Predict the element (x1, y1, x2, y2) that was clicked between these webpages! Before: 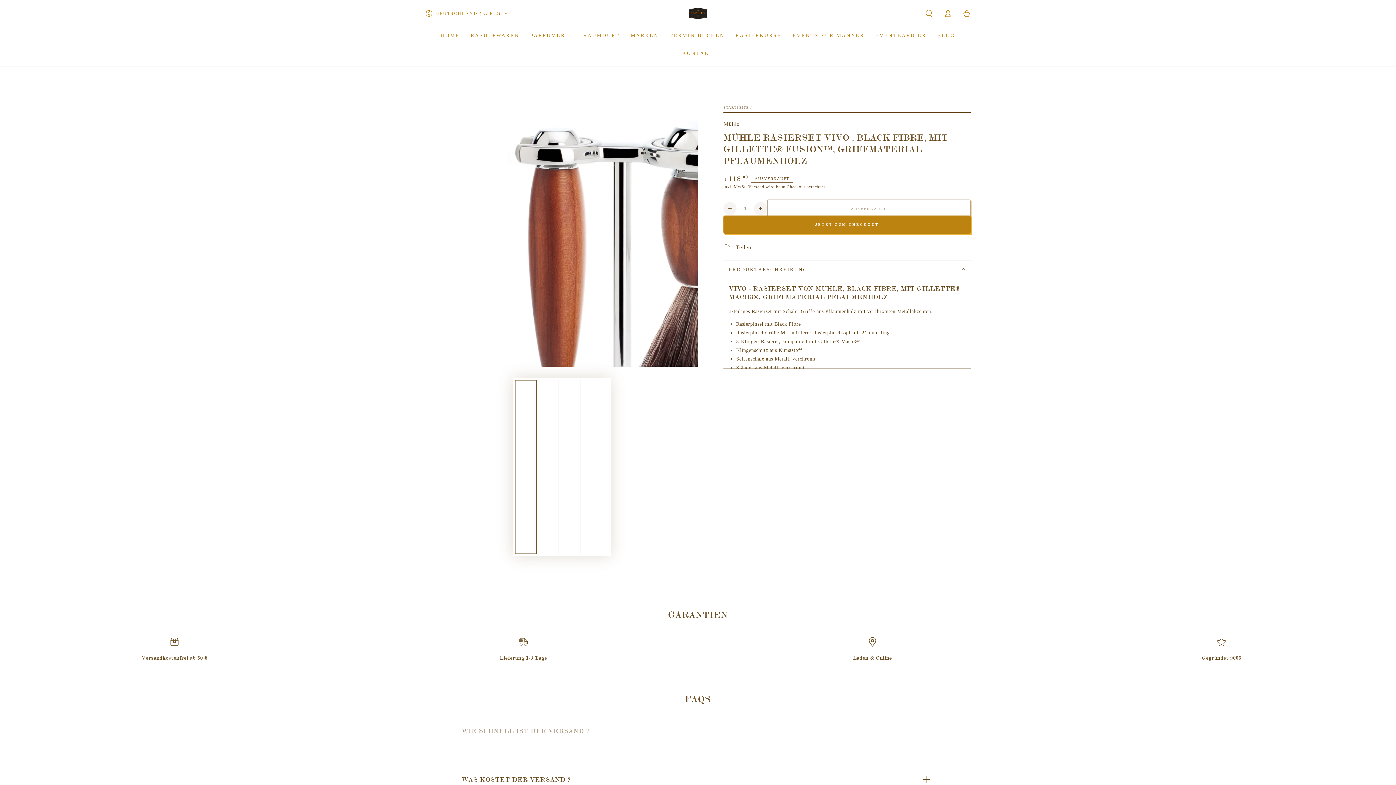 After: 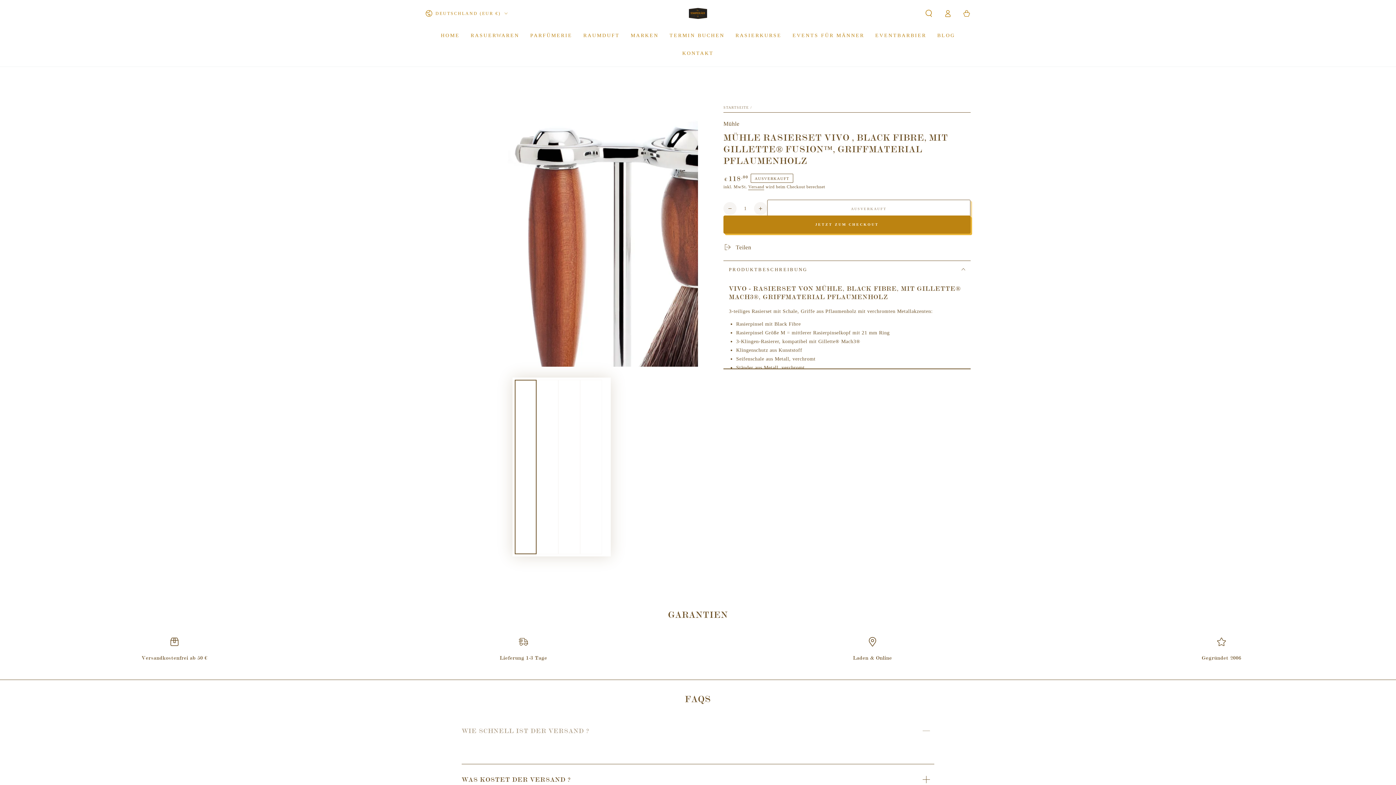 Action: label: Bild 1 in Galerieansicht laden bbox: (514, 379, 536, 554)